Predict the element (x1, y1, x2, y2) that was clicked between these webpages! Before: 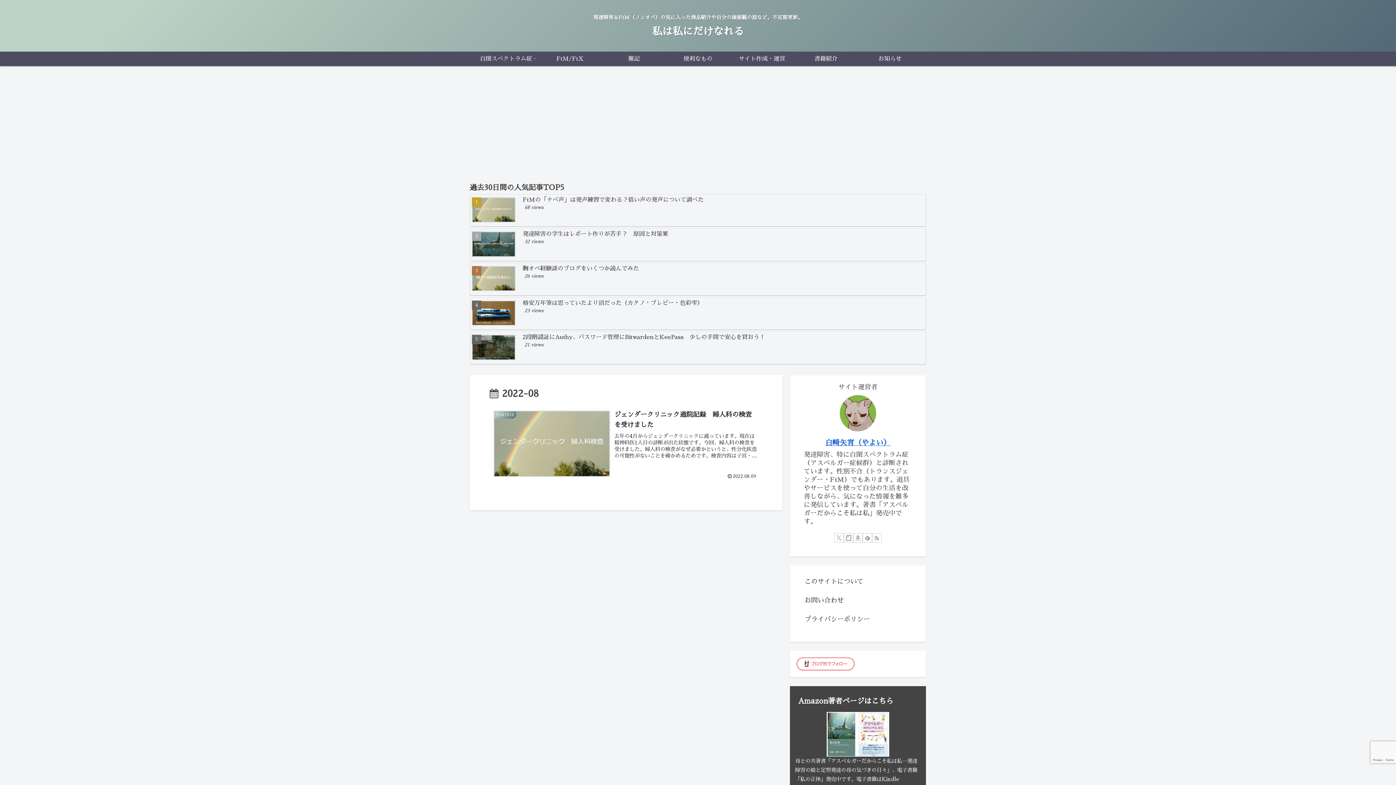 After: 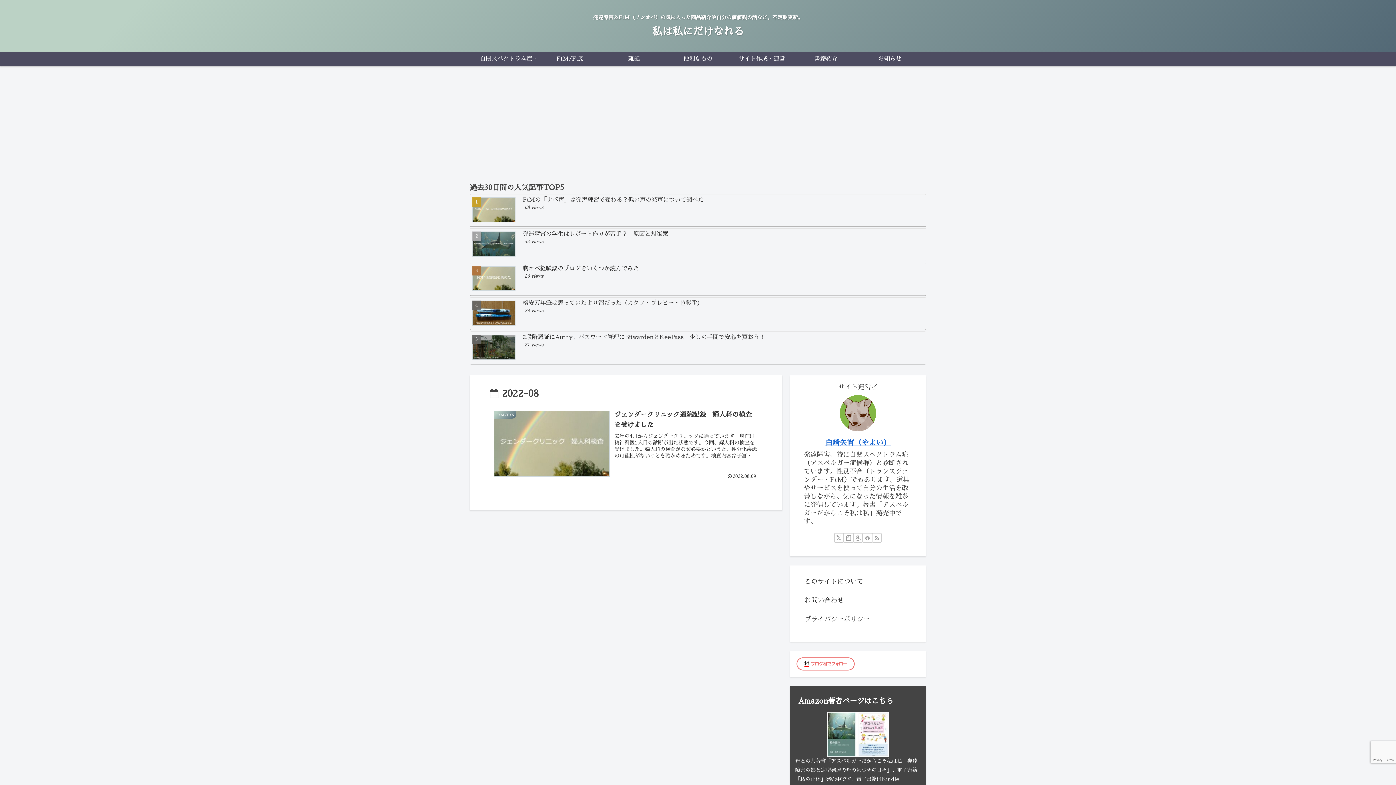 Action: bbox: (796, 660, 854, 667)